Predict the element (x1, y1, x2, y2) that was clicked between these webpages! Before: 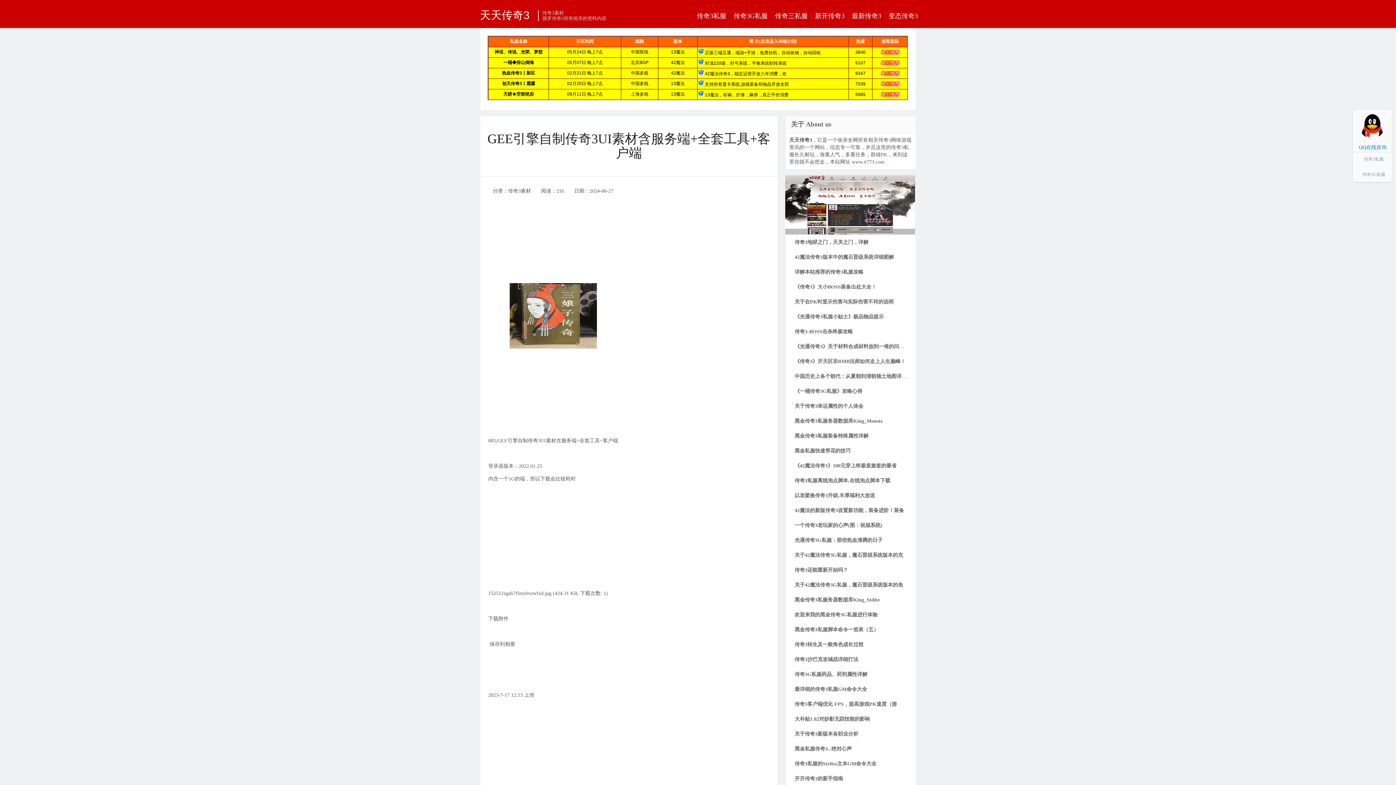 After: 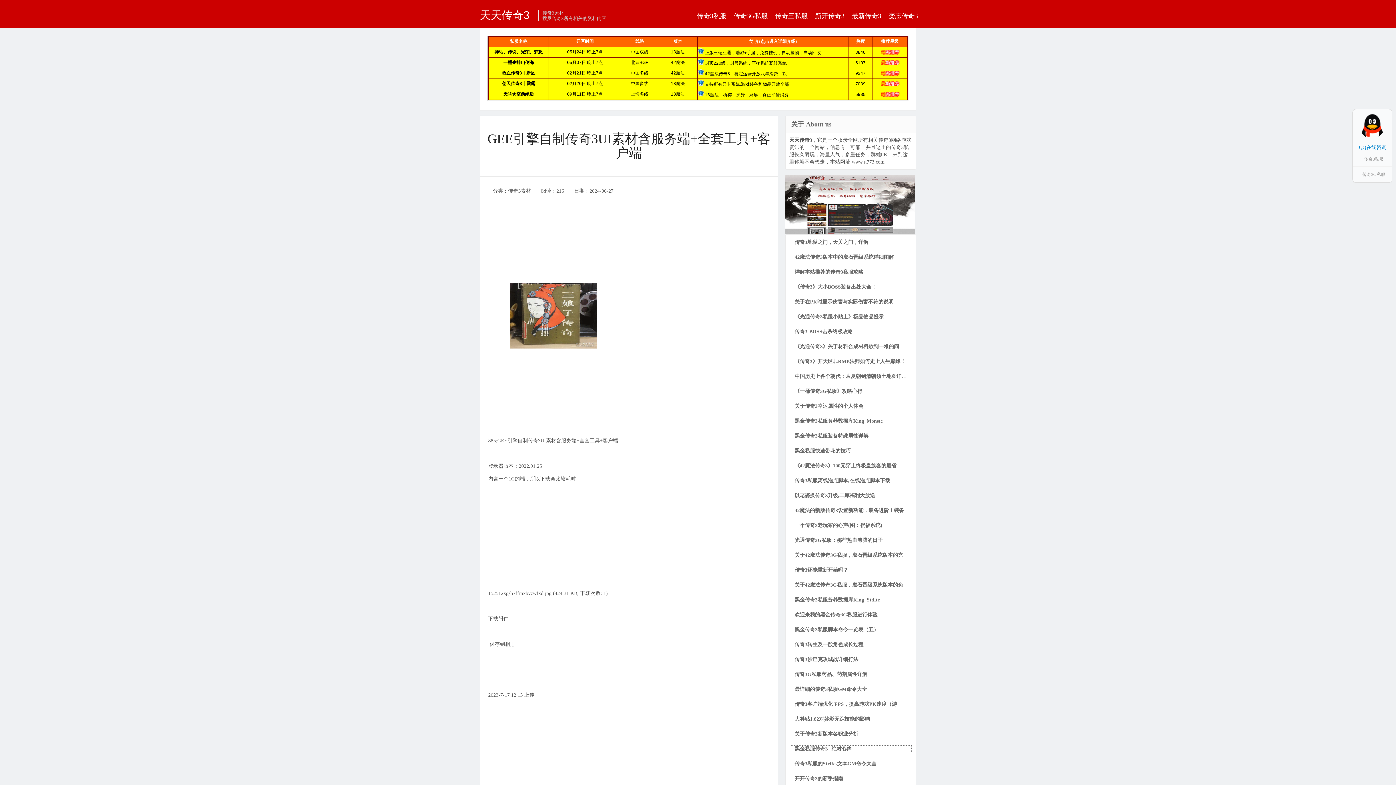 Action: bbox: (789, 745, 912, 753) label: 黑金私服传奇3--绝对心声